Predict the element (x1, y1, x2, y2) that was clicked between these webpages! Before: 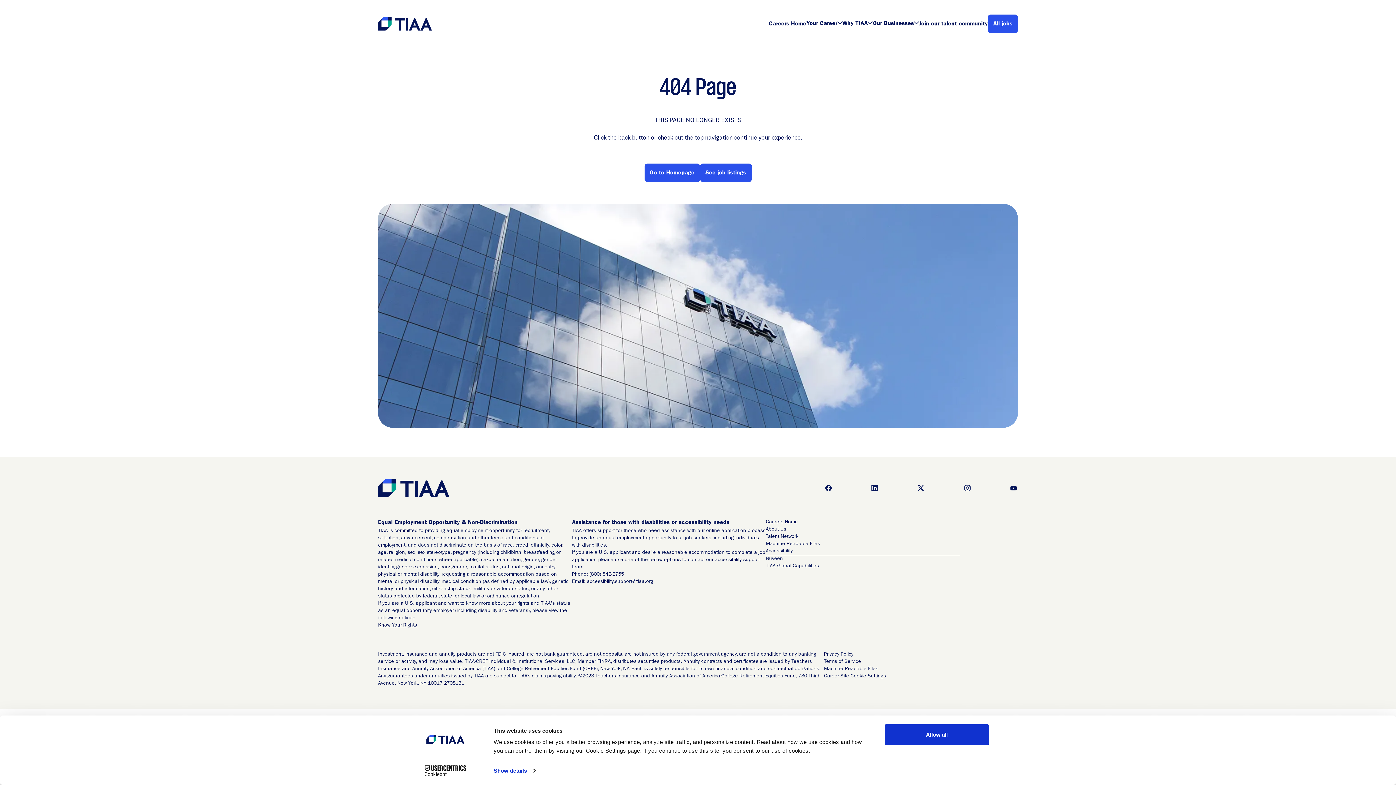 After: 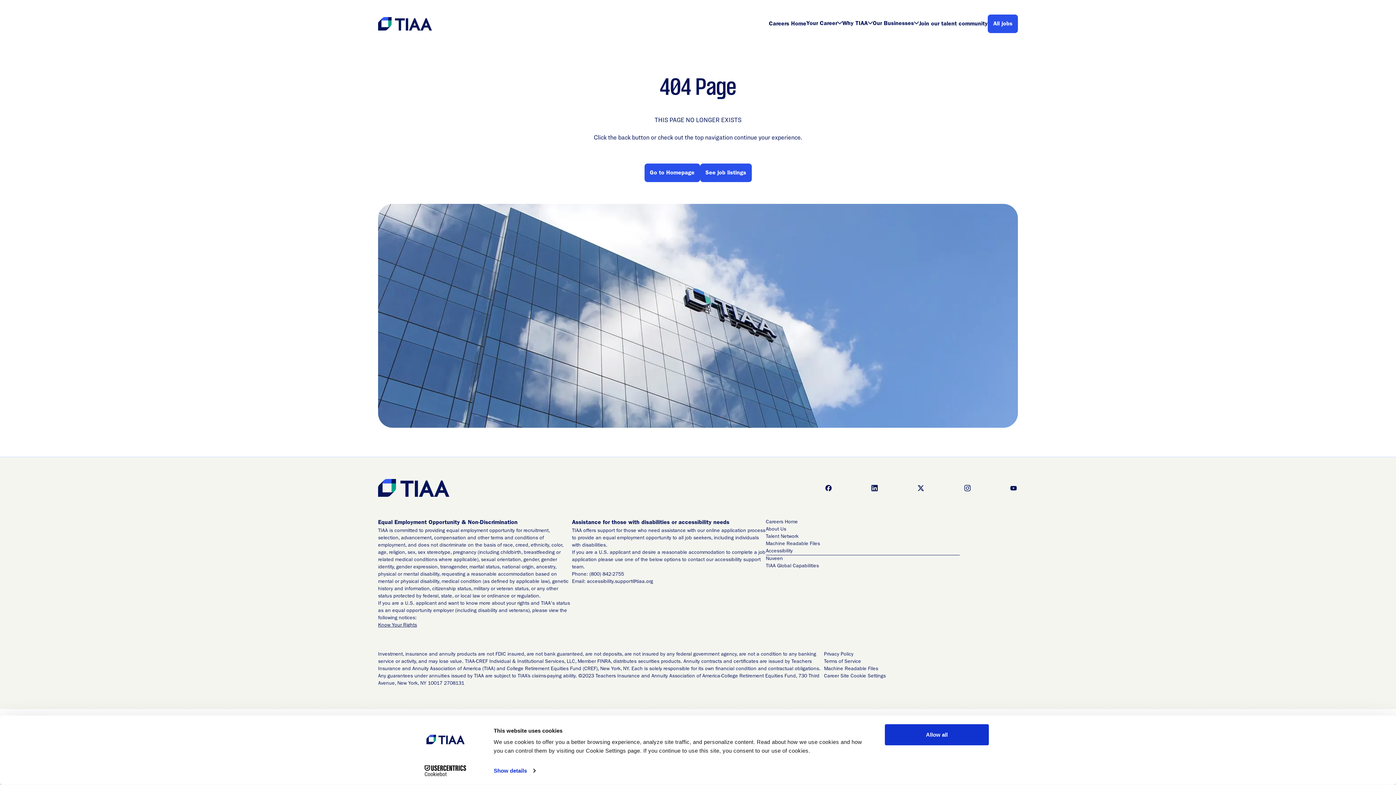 Action: bbox: (916, 483, 925, 492) label: Go to x (Opens in new tab)